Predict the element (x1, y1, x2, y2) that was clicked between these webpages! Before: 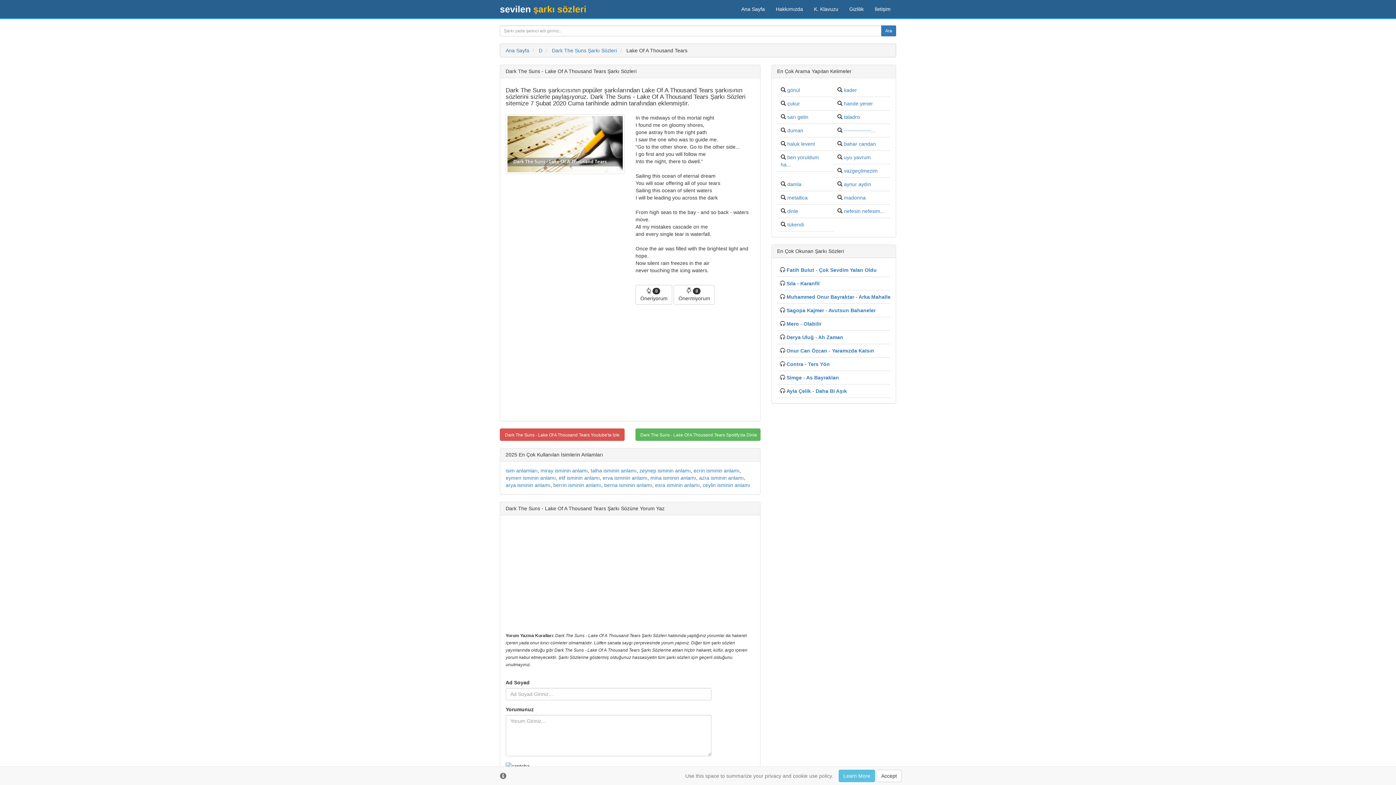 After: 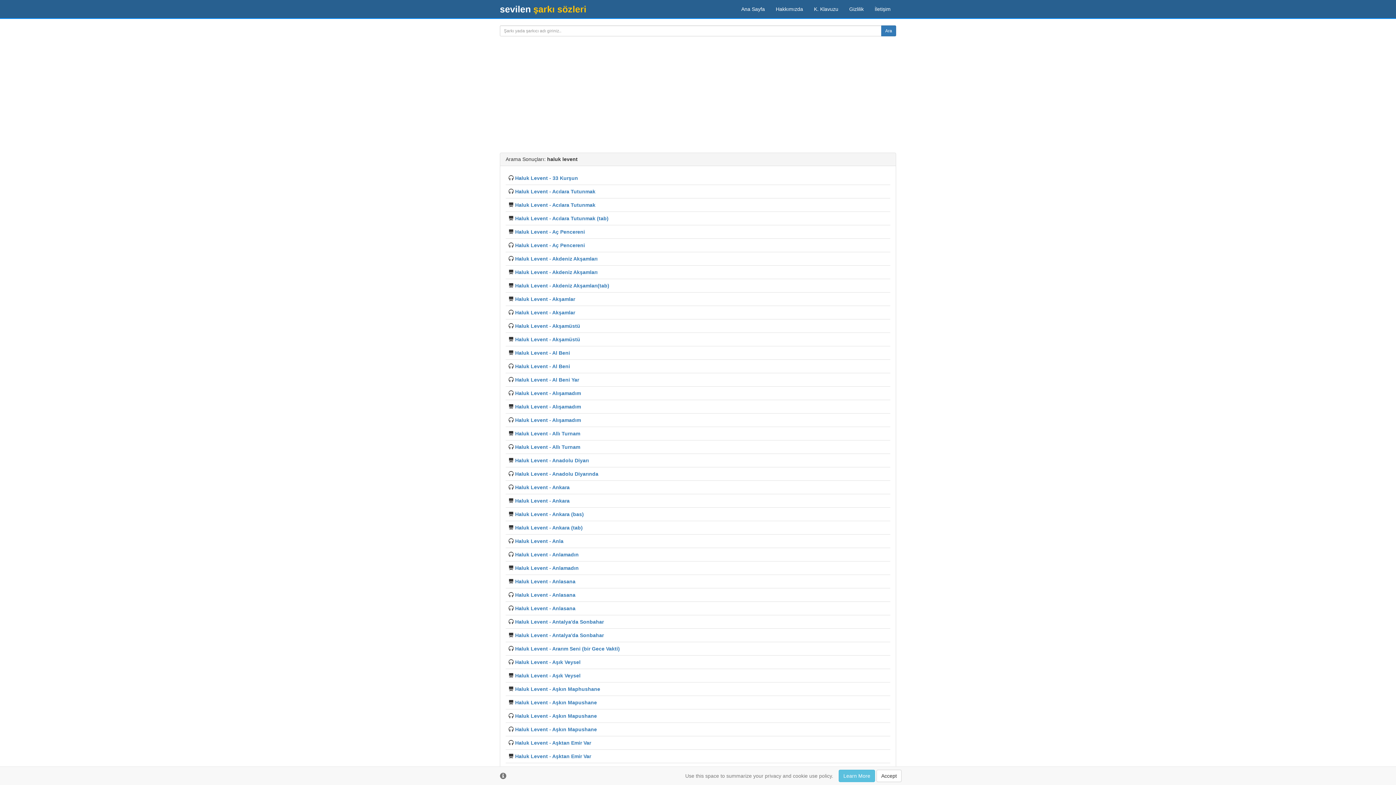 Action: bbox: (787, 141, 815, 146) label: haluk levent